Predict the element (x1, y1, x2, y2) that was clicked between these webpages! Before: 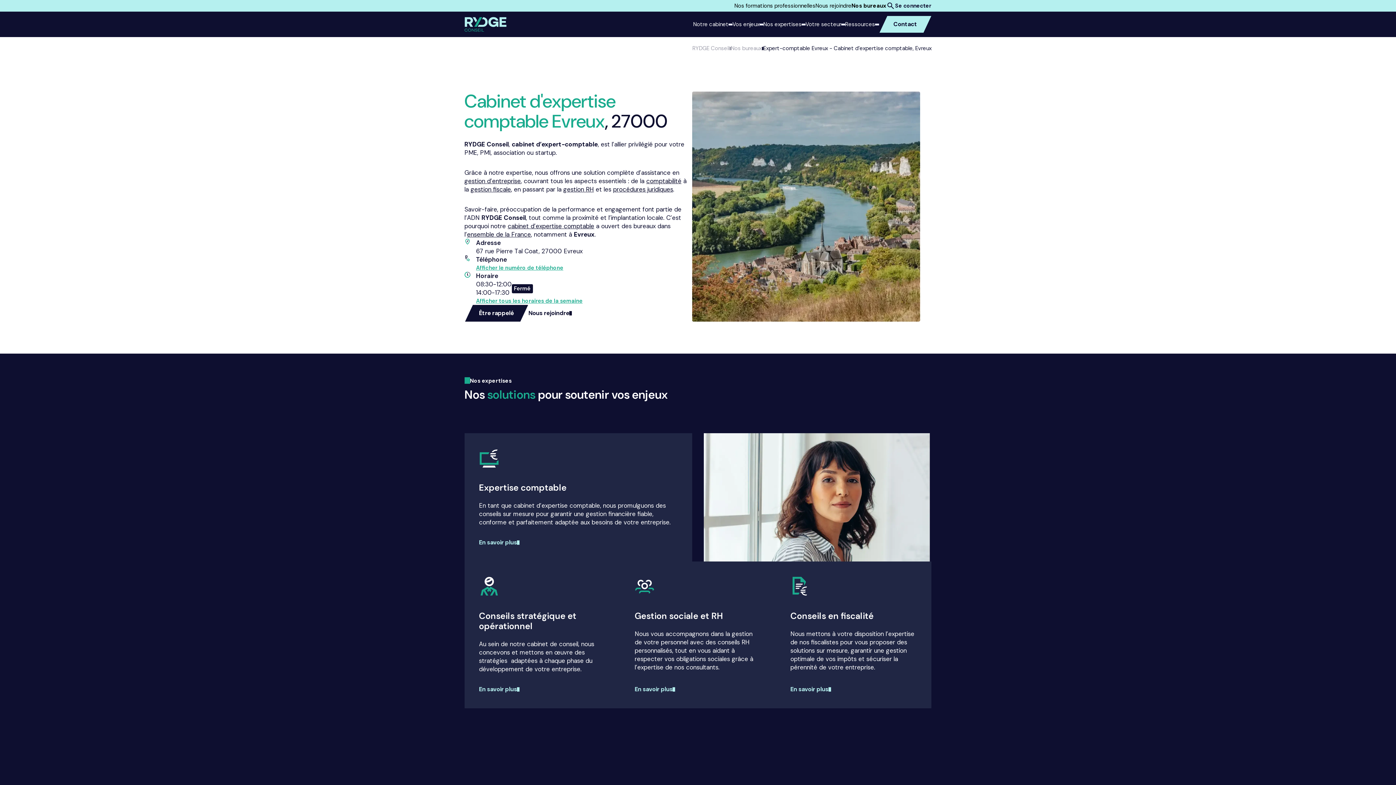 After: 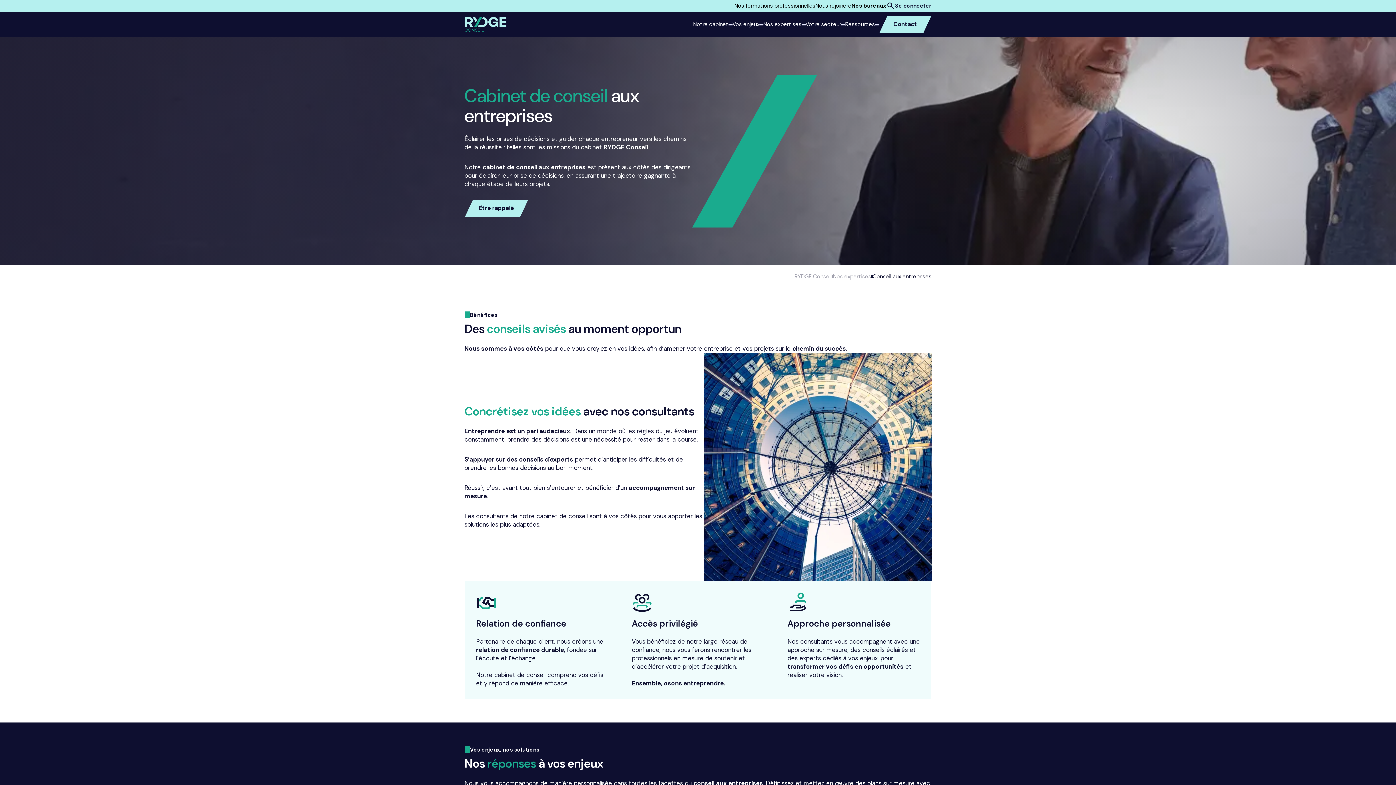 Action: label: En savoir plus bbox: (479, 685, 519, 694)